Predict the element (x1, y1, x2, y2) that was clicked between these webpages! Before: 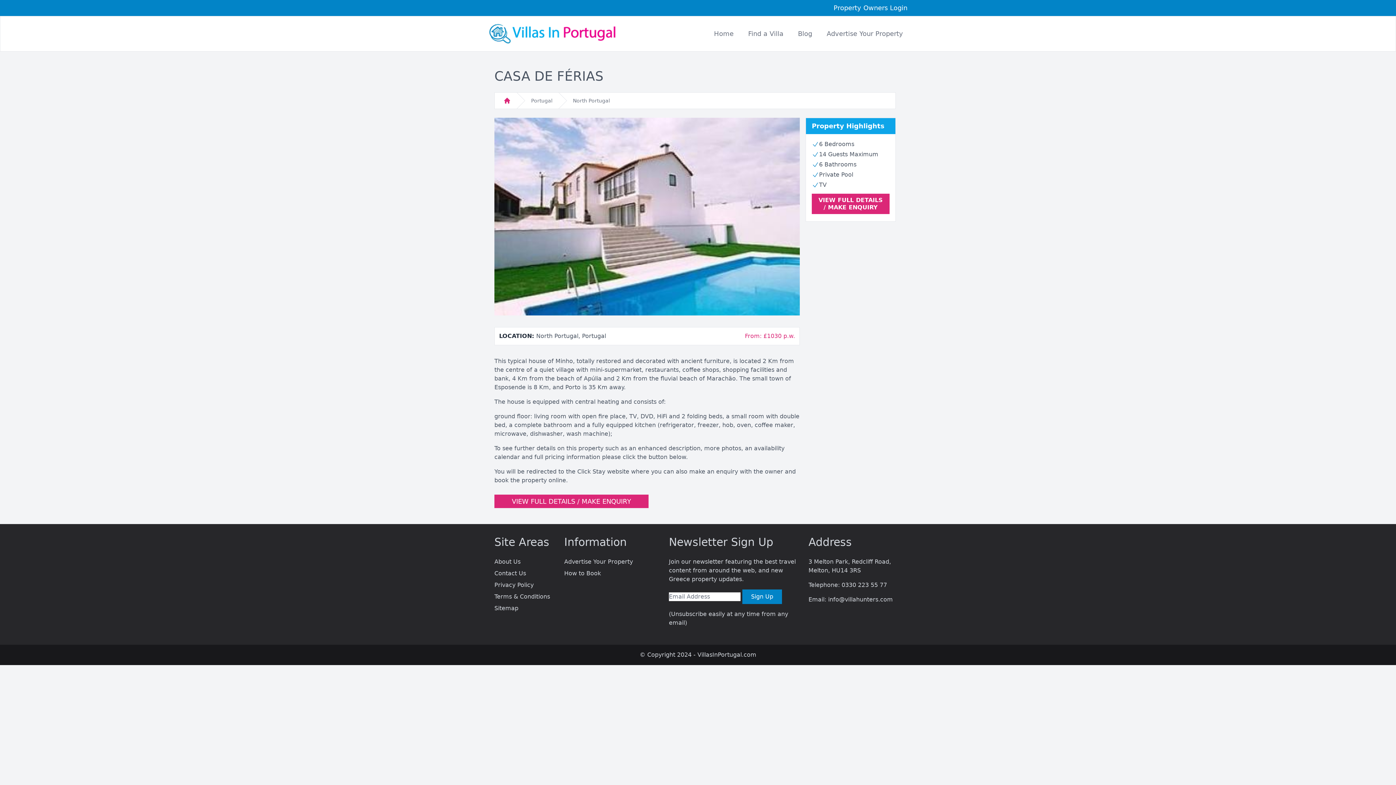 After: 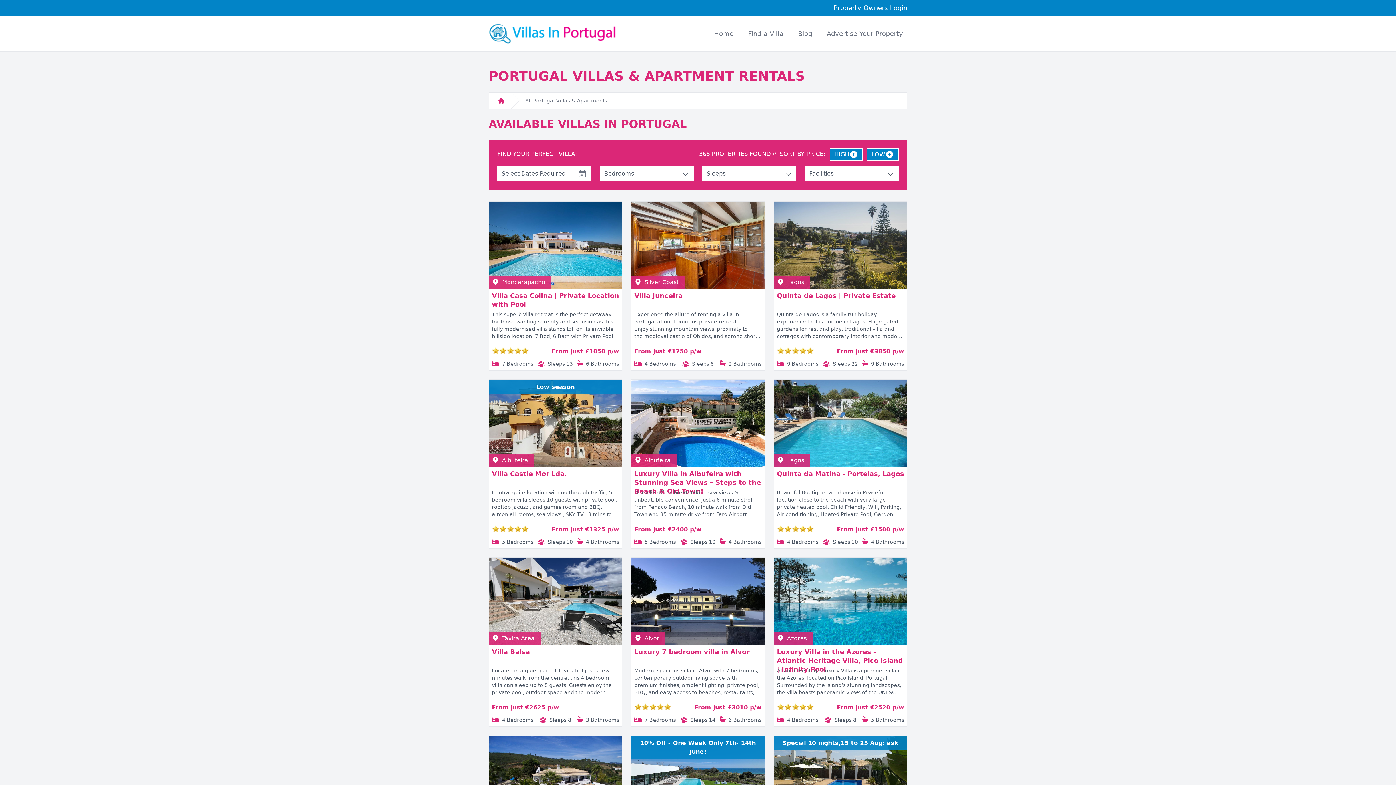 Action: label: Find a Villa bbox: (744, 25, 788, 41)